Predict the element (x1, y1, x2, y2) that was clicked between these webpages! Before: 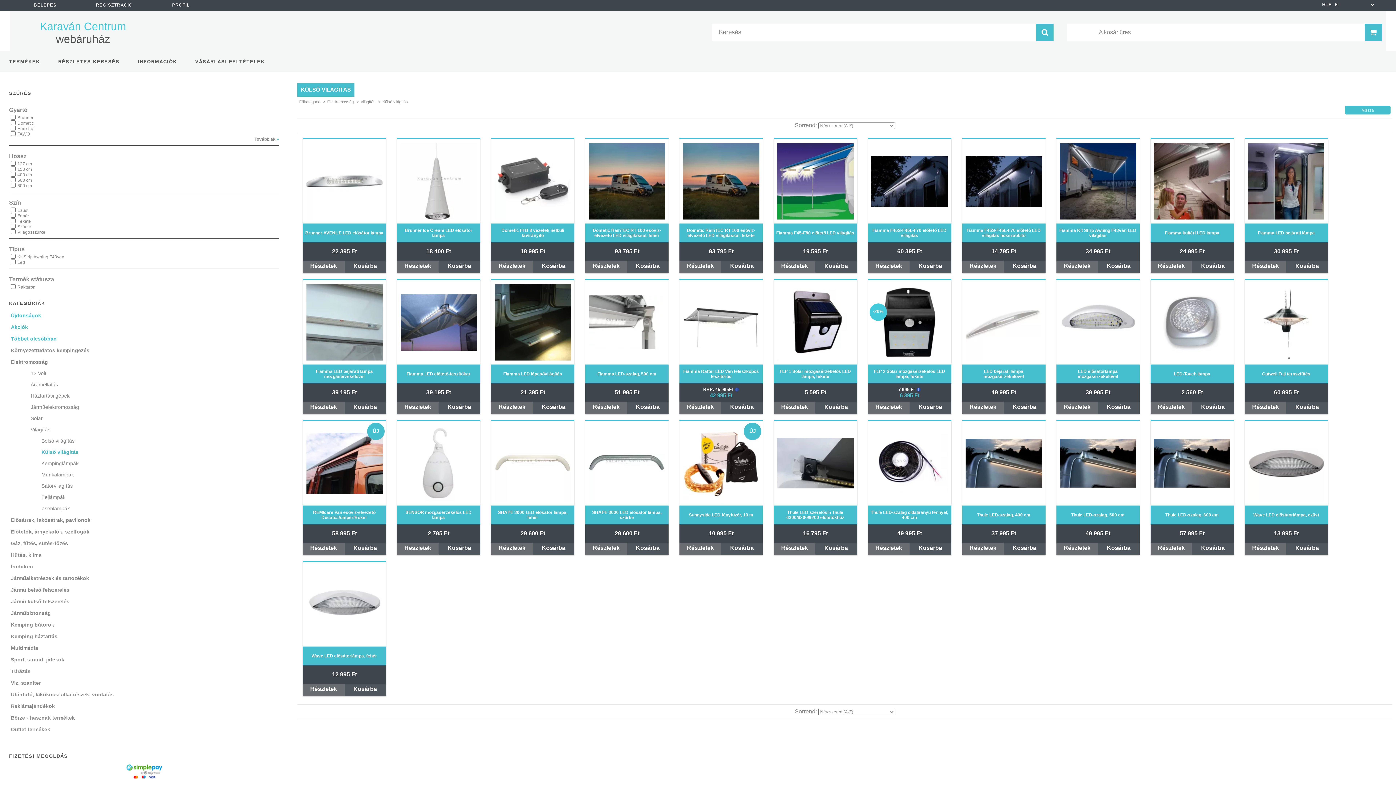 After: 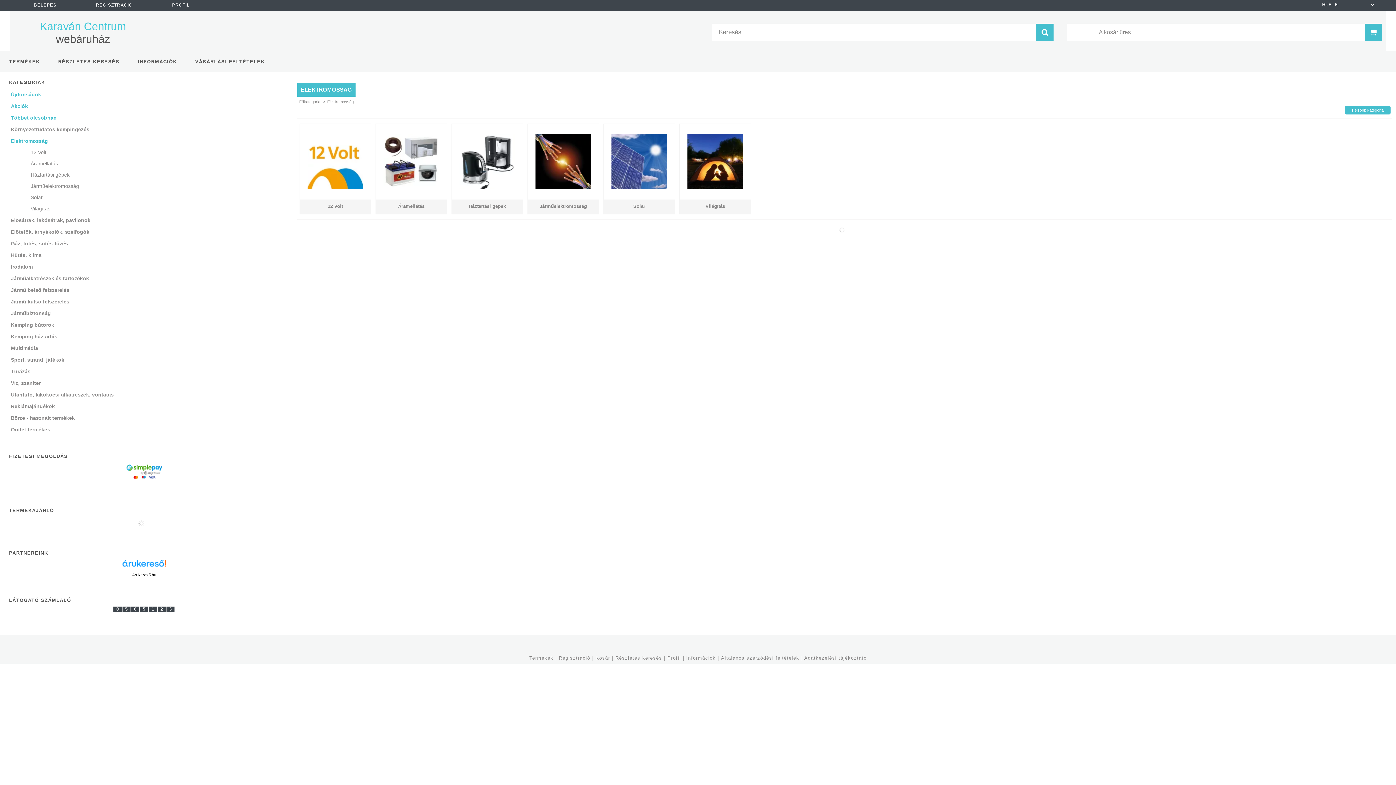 Action: label: Elektromosság bbox: (327, 99, 353, 104)